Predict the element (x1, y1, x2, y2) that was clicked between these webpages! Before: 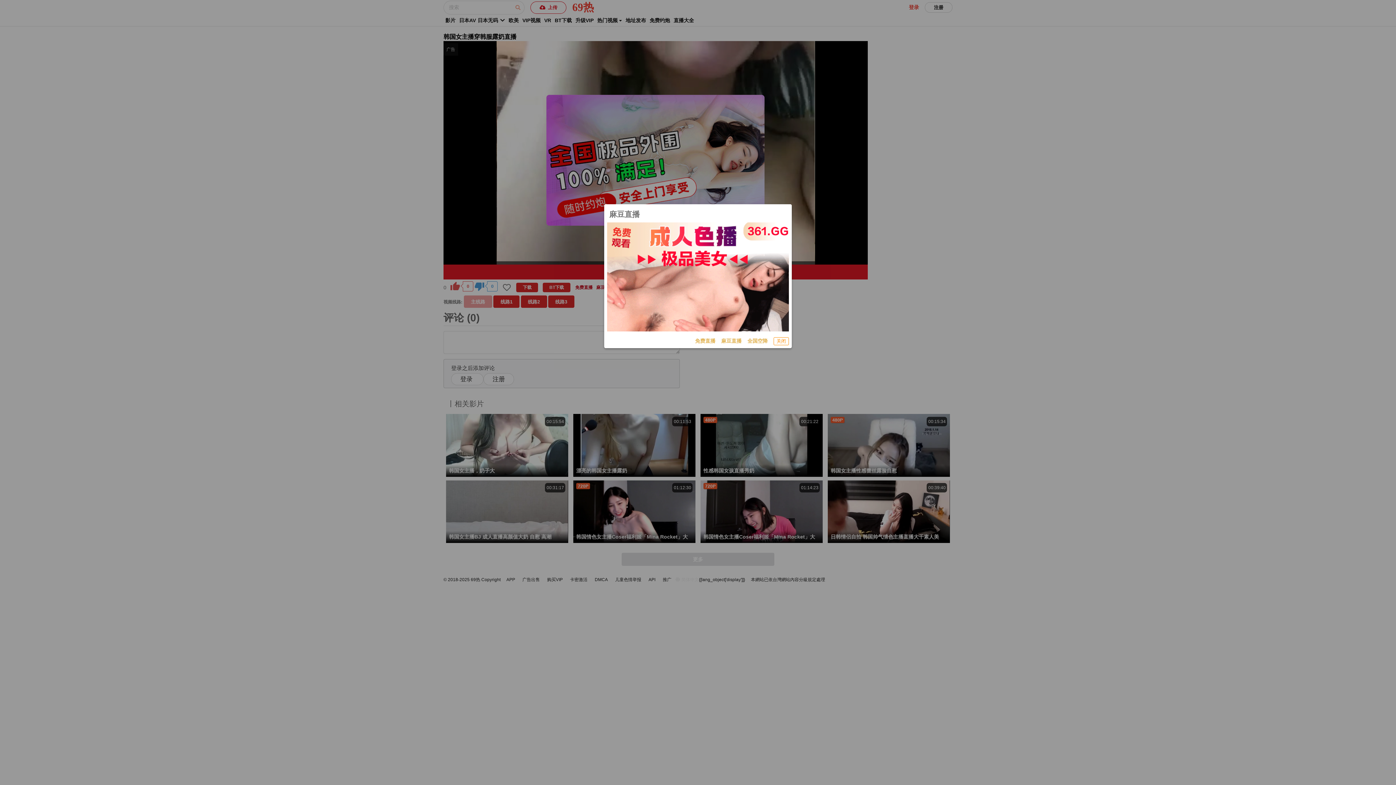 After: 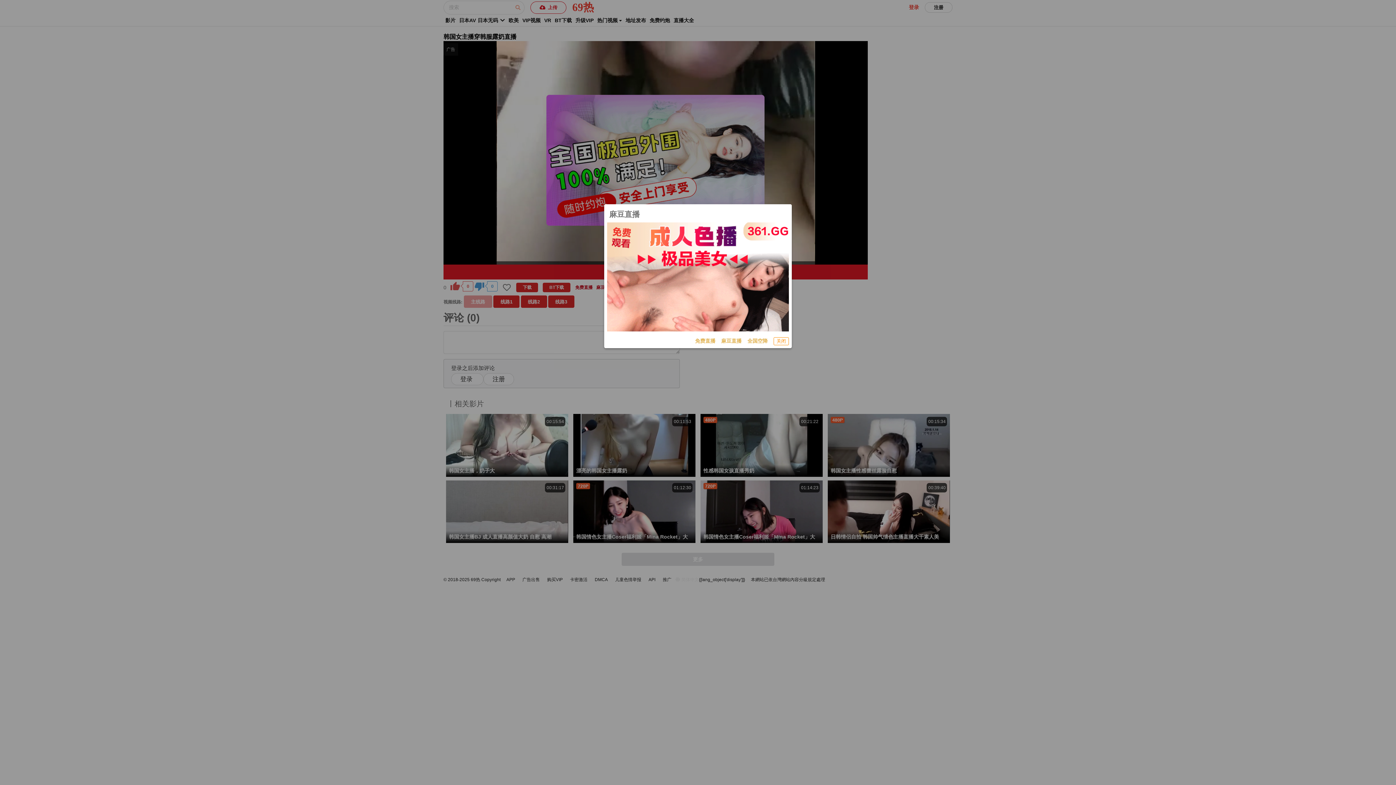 Action: bbox: (607, 222, 789, 331)